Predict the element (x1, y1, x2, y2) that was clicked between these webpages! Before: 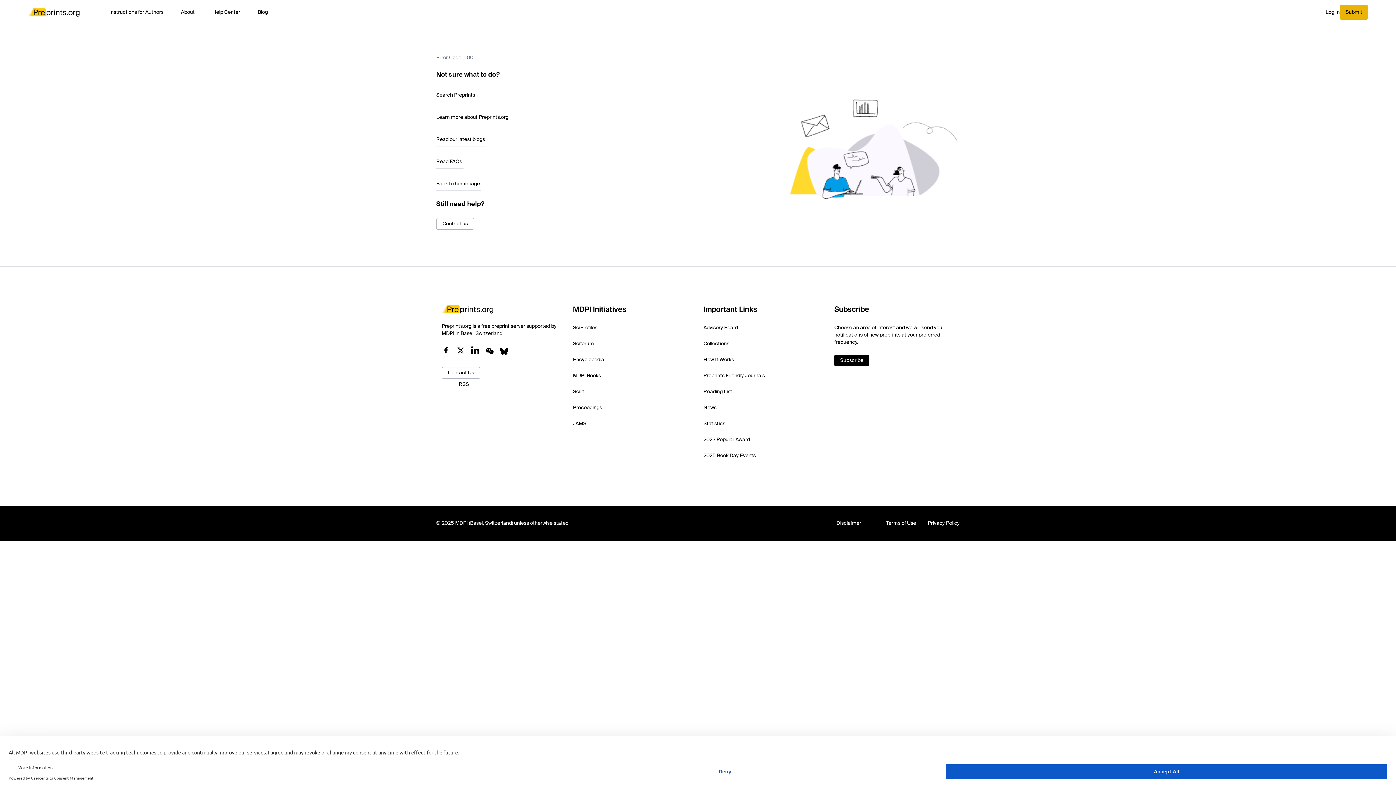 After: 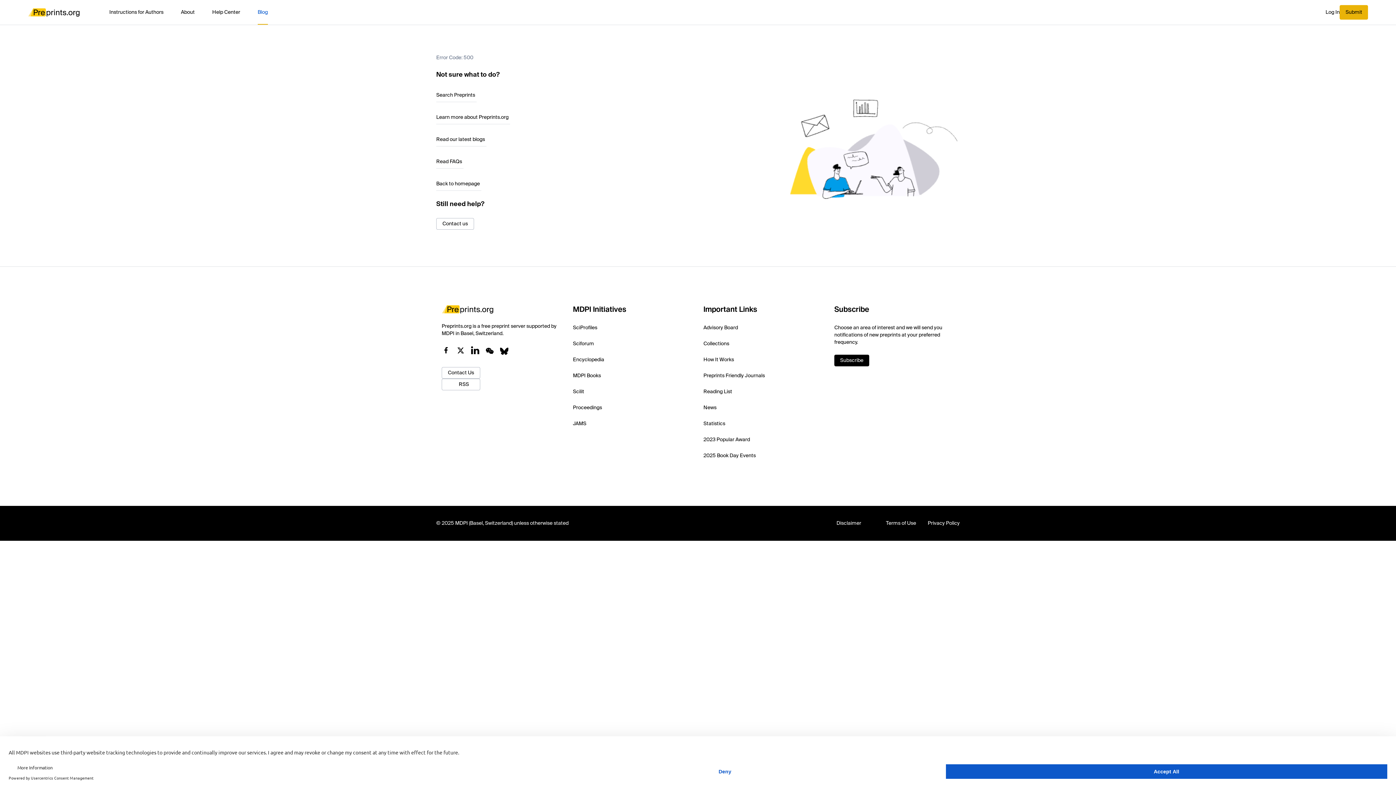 Action: bbox: (257, 0, 267, 24) label: Blog